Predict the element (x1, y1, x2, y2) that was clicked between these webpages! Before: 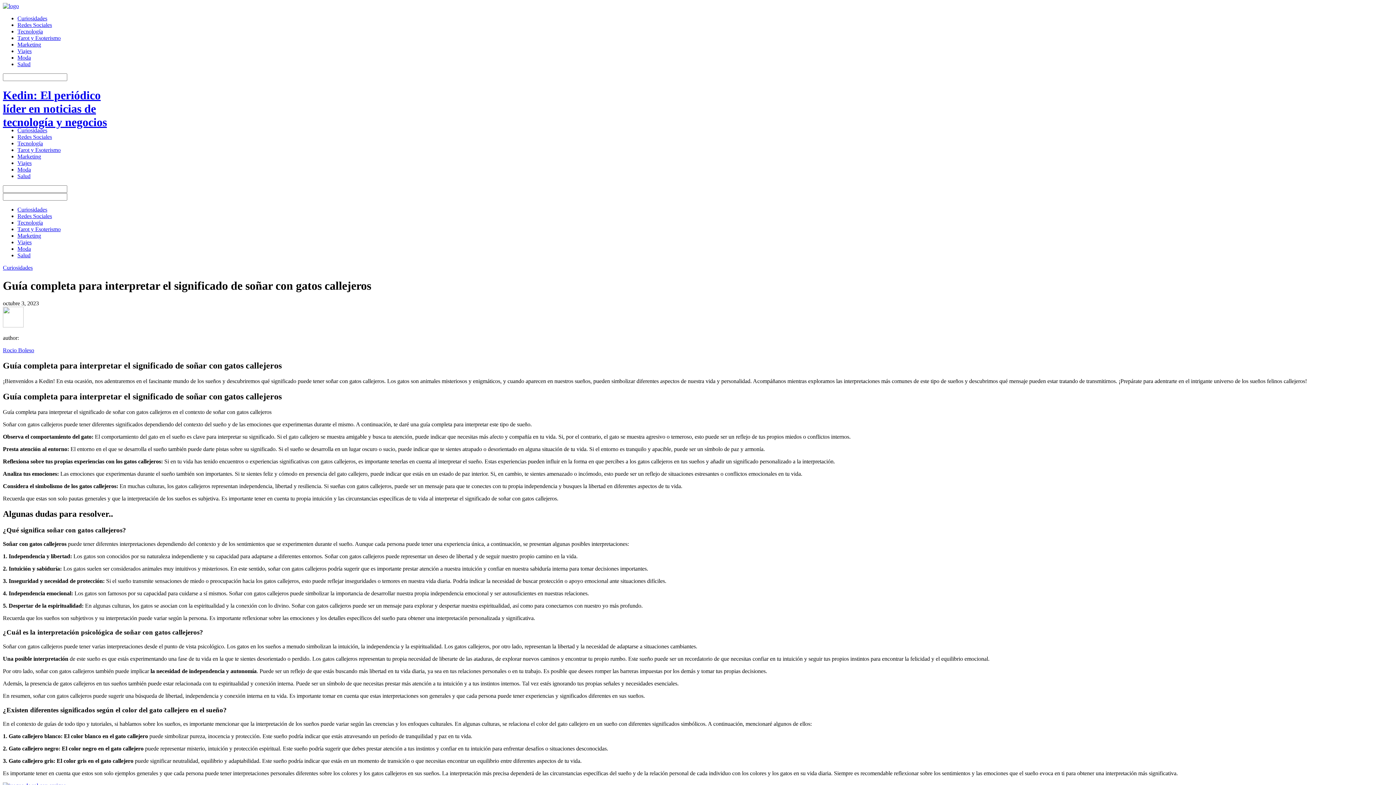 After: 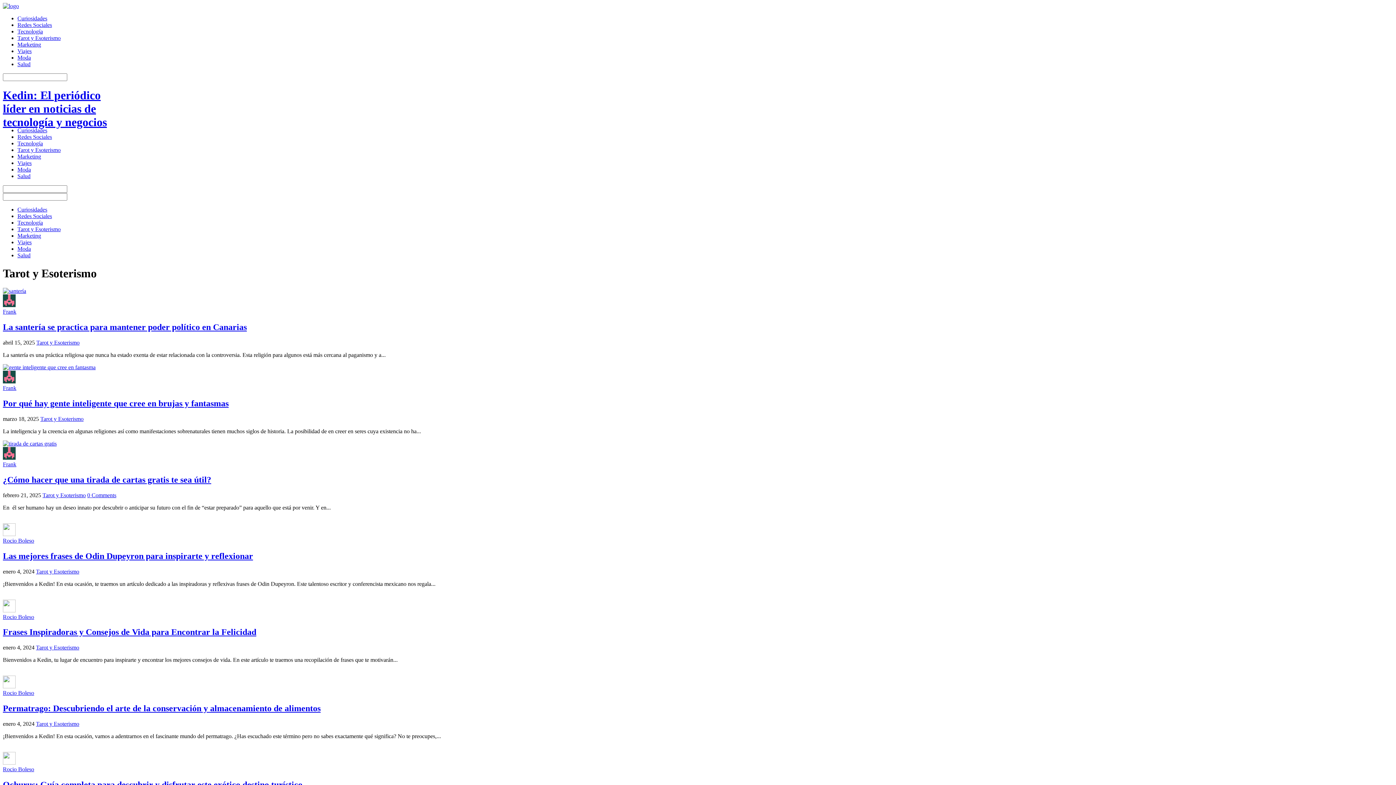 Action: bbox: (17, 147, 60, 153) label: Tarot y Esoterismo